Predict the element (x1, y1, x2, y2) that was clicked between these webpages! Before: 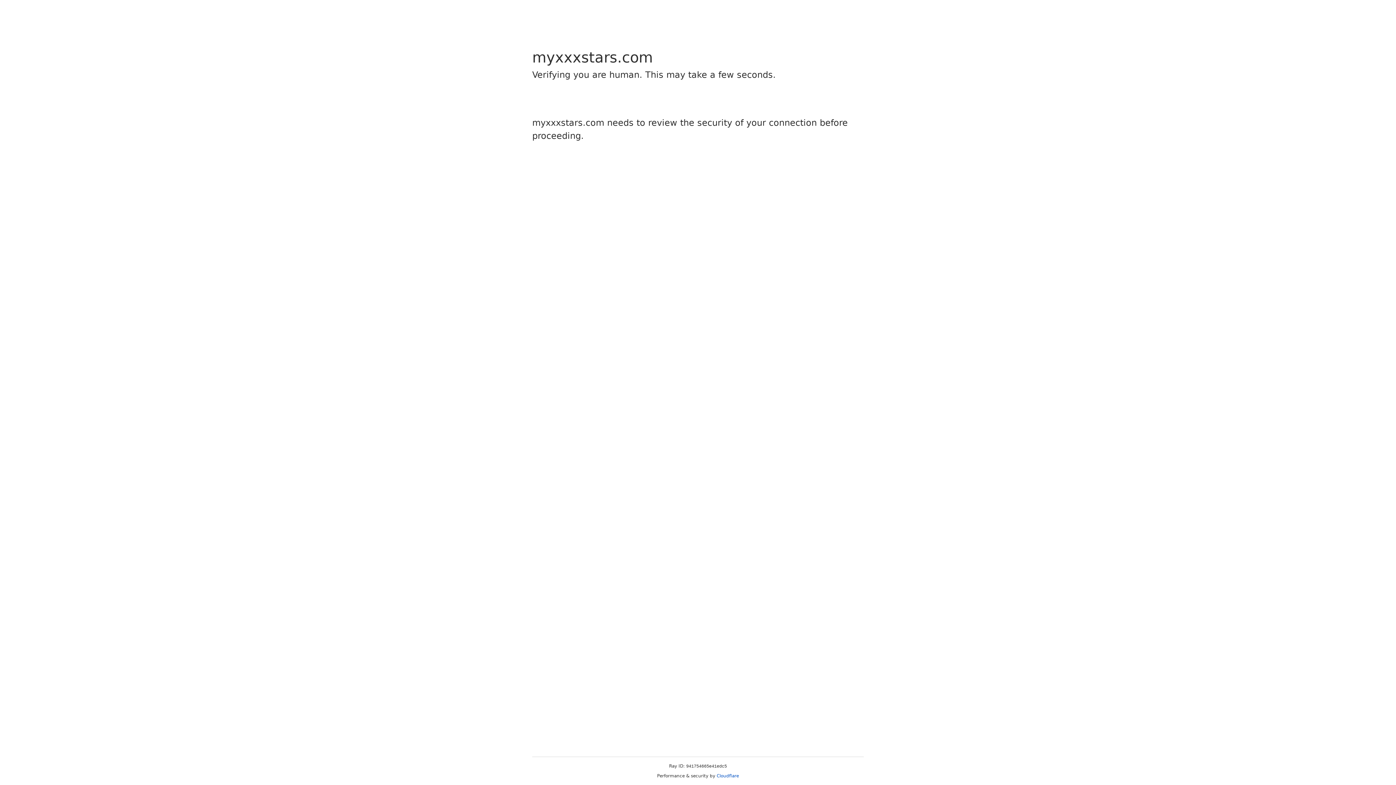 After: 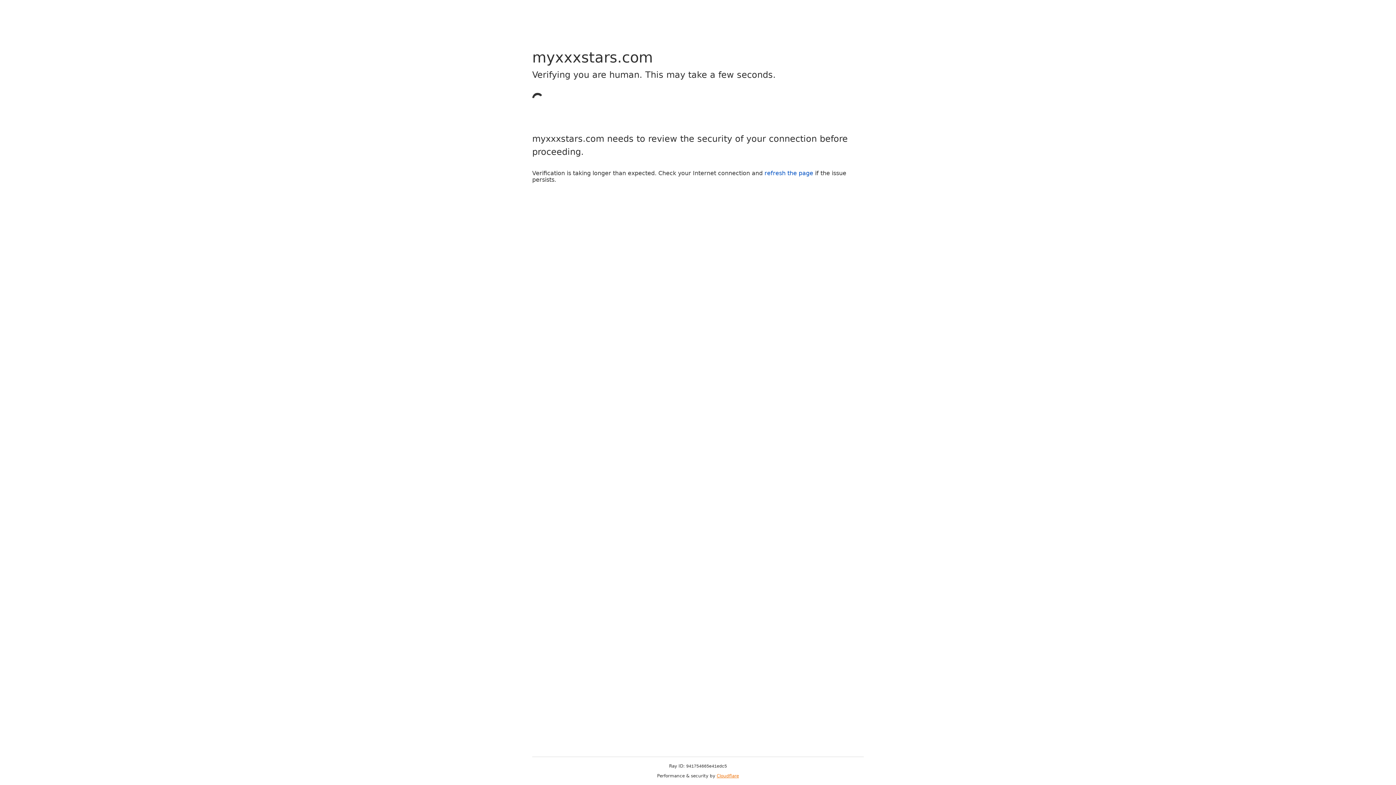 Action: bbox: (716, 773, 739, 778) label: Cloudflare